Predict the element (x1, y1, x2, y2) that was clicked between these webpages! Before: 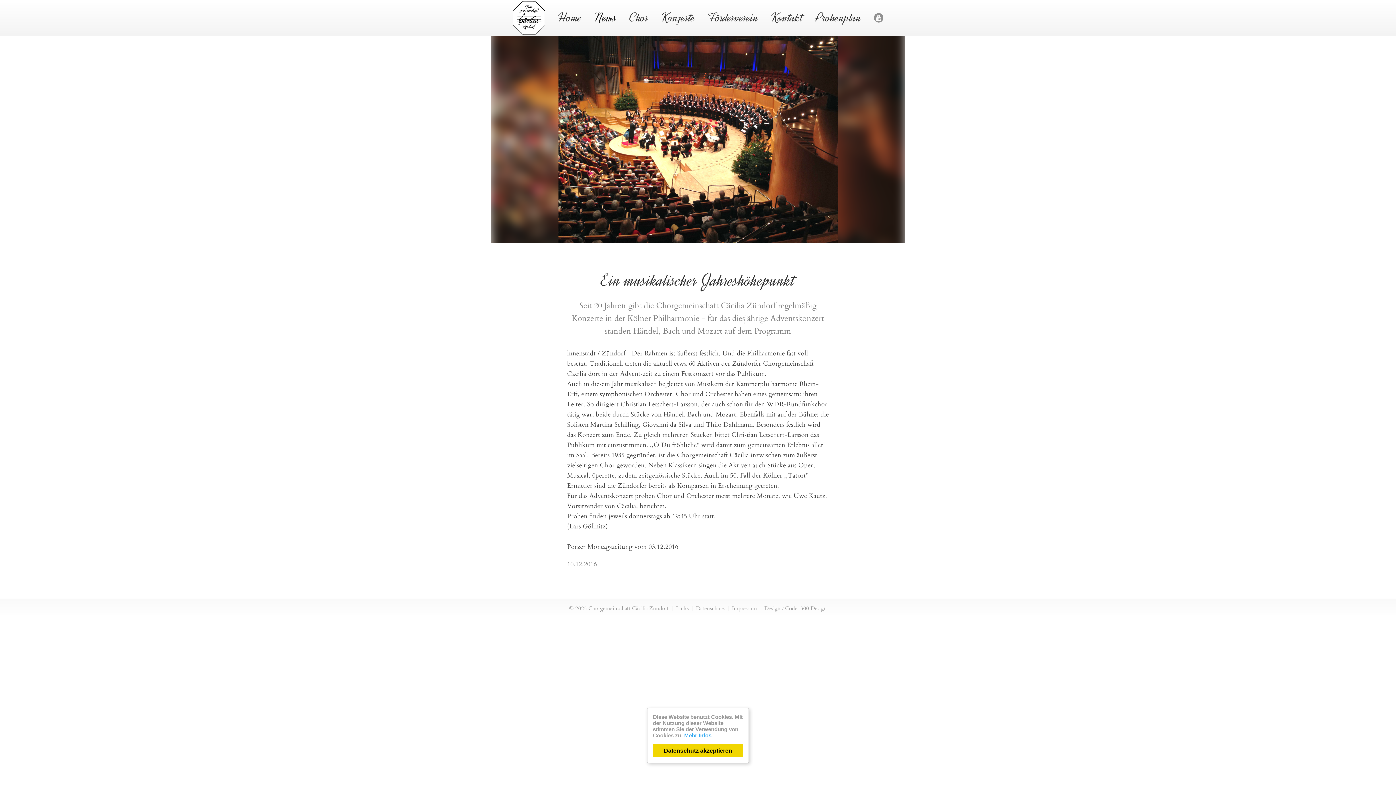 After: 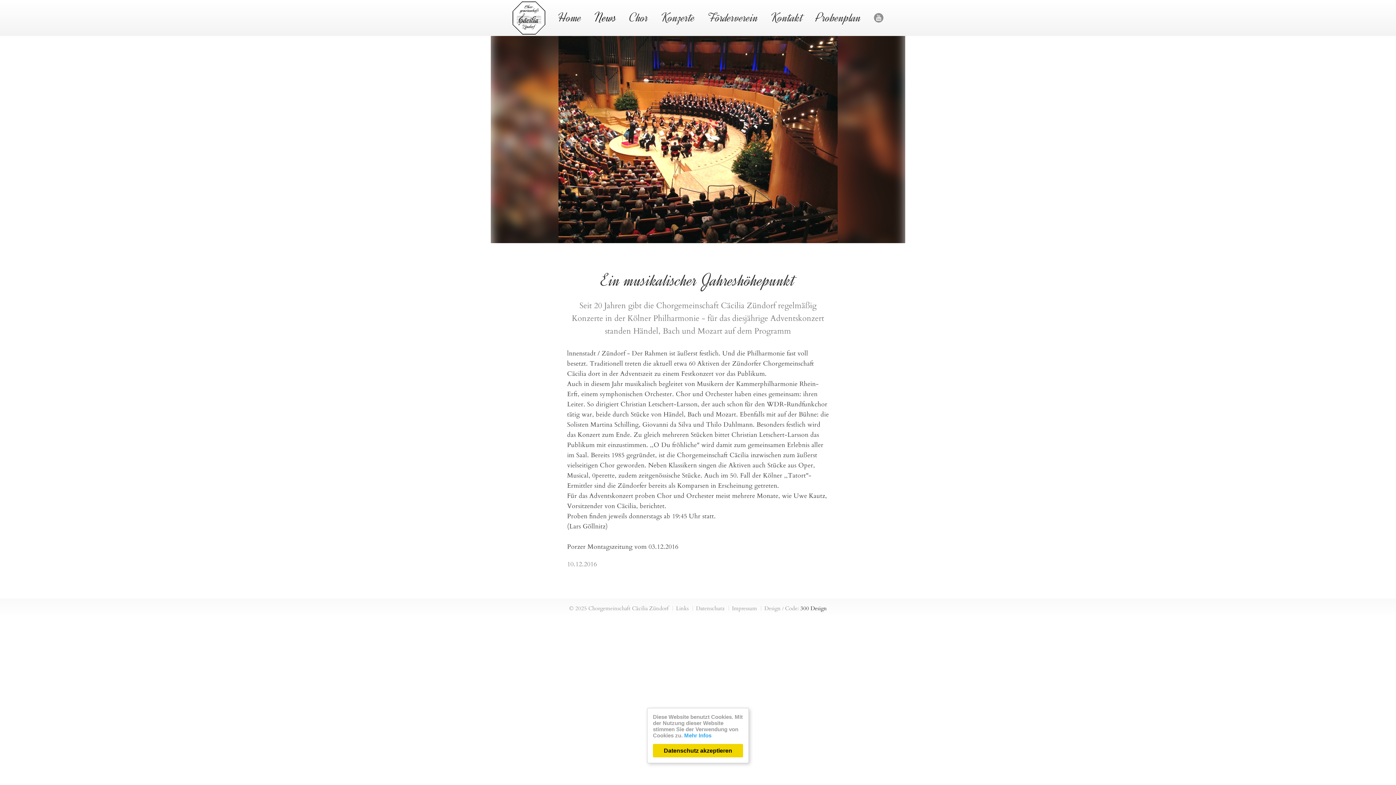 Action: bbox: (800, 605, 827, 612) label: 300 Design